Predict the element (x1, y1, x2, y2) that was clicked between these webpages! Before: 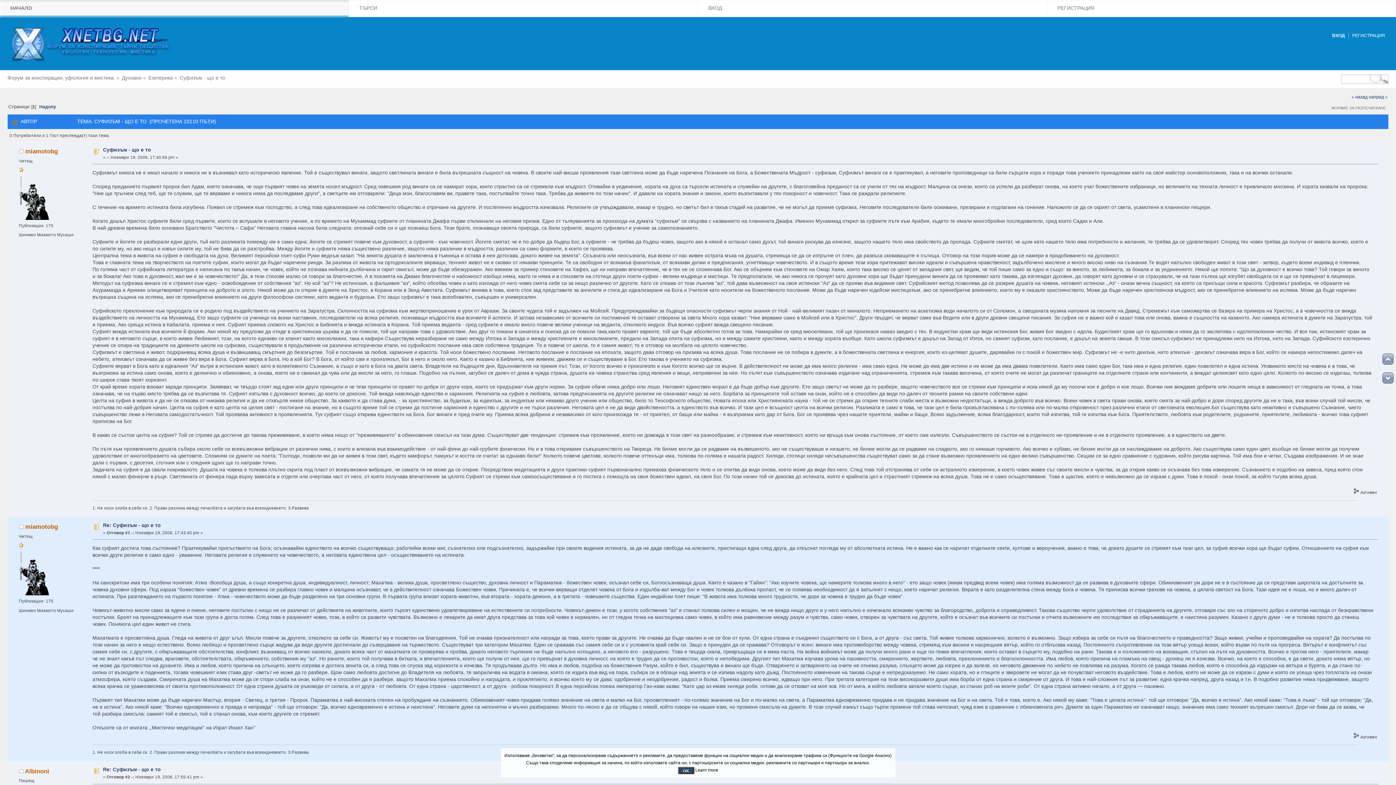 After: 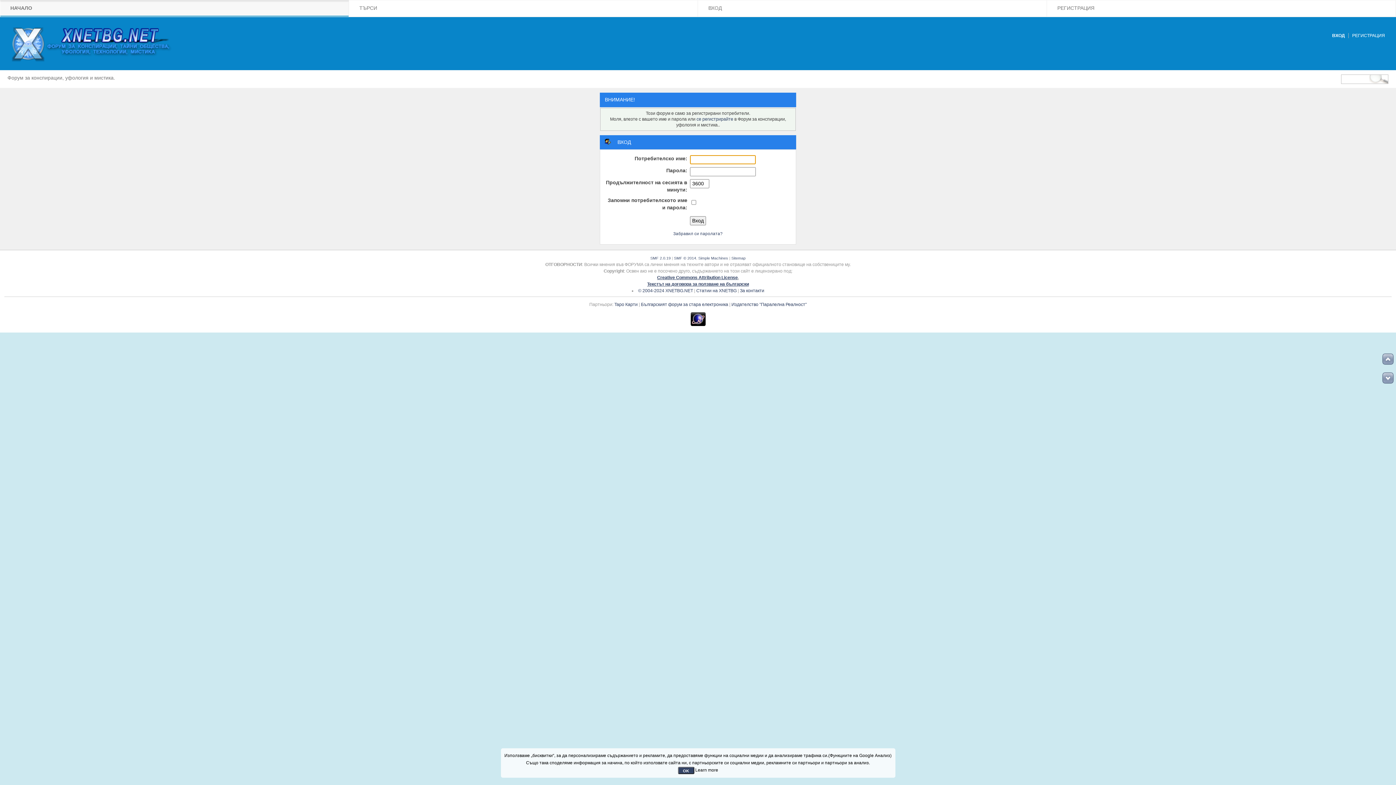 Action: label: miamotobg bbox: (25, 523, 58, 530)